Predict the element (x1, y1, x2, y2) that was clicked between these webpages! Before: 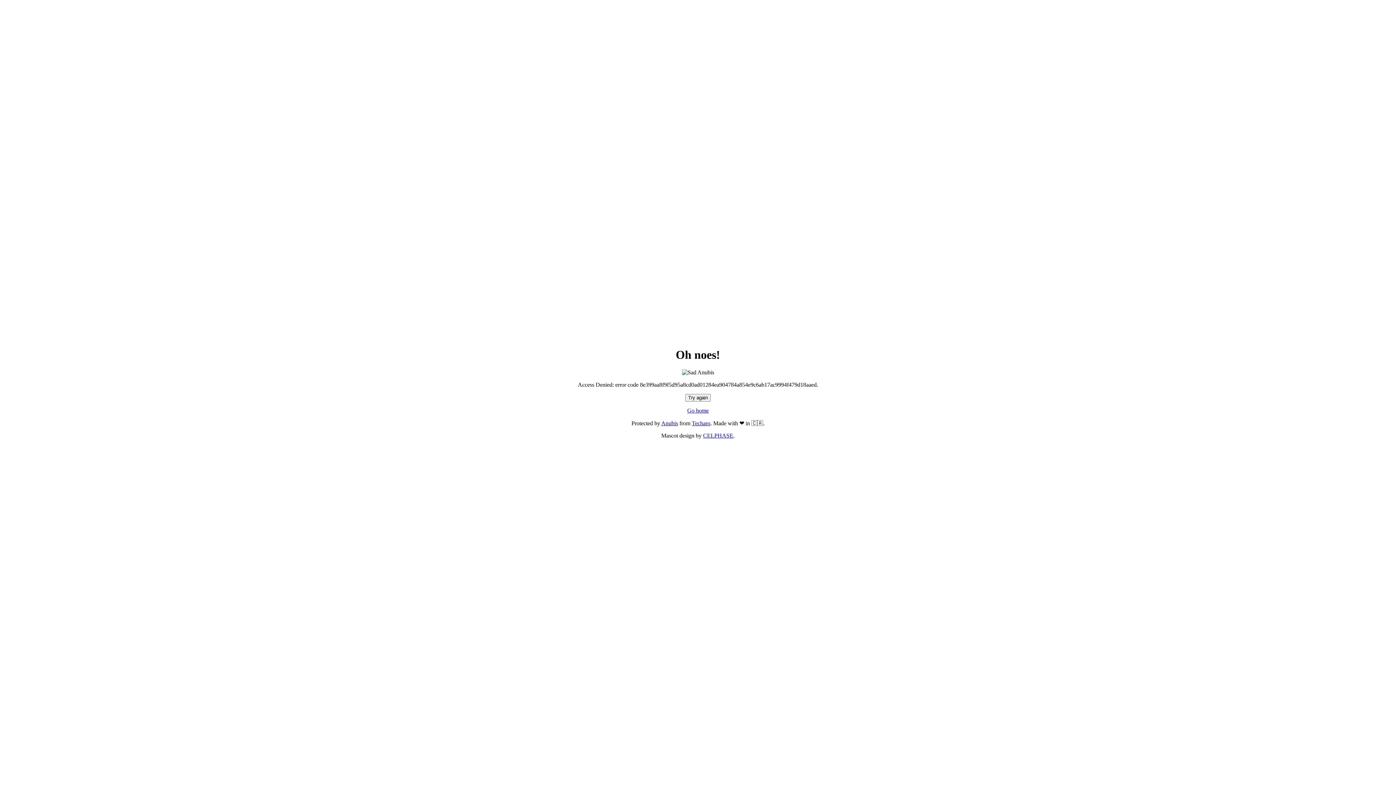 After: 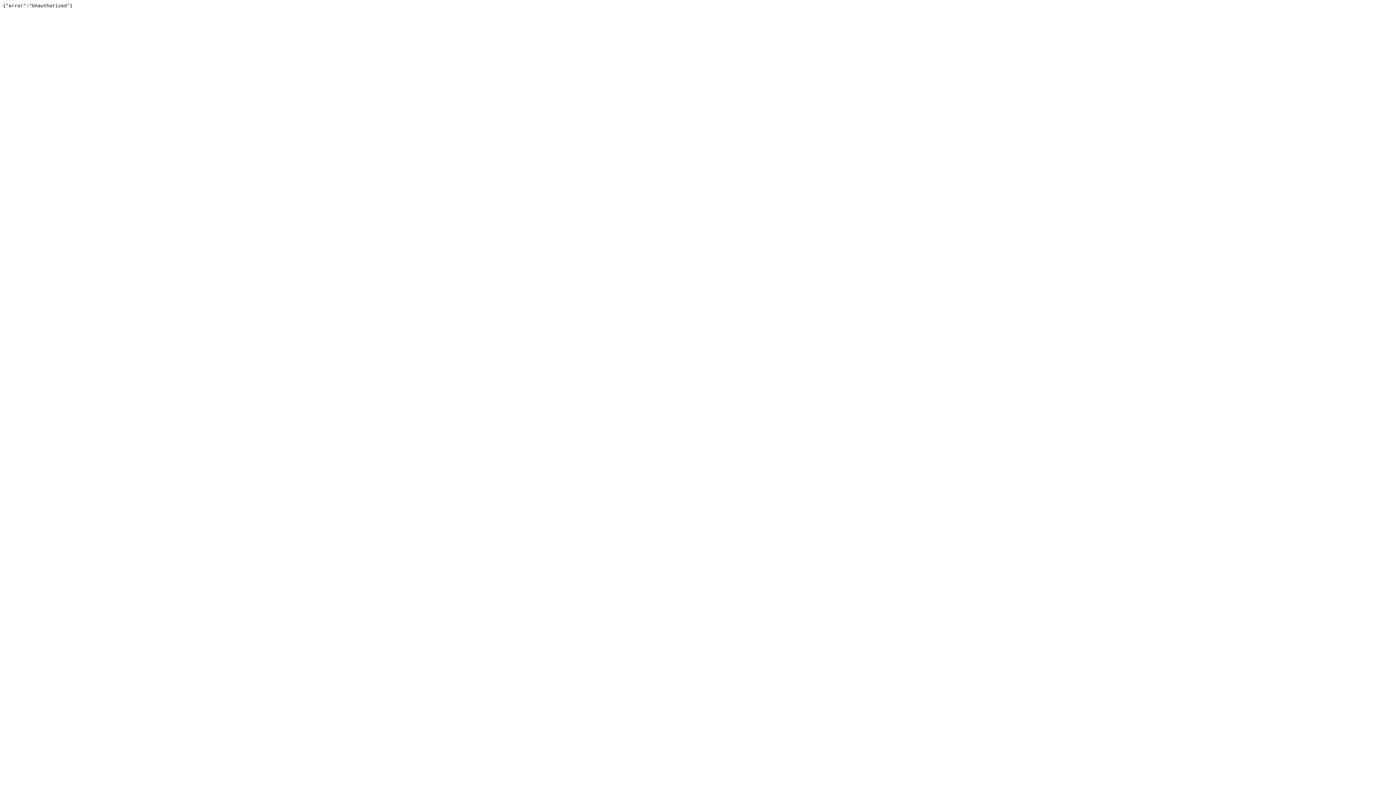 Action: bbox: (692, 420, 710, 426) label: Techaro